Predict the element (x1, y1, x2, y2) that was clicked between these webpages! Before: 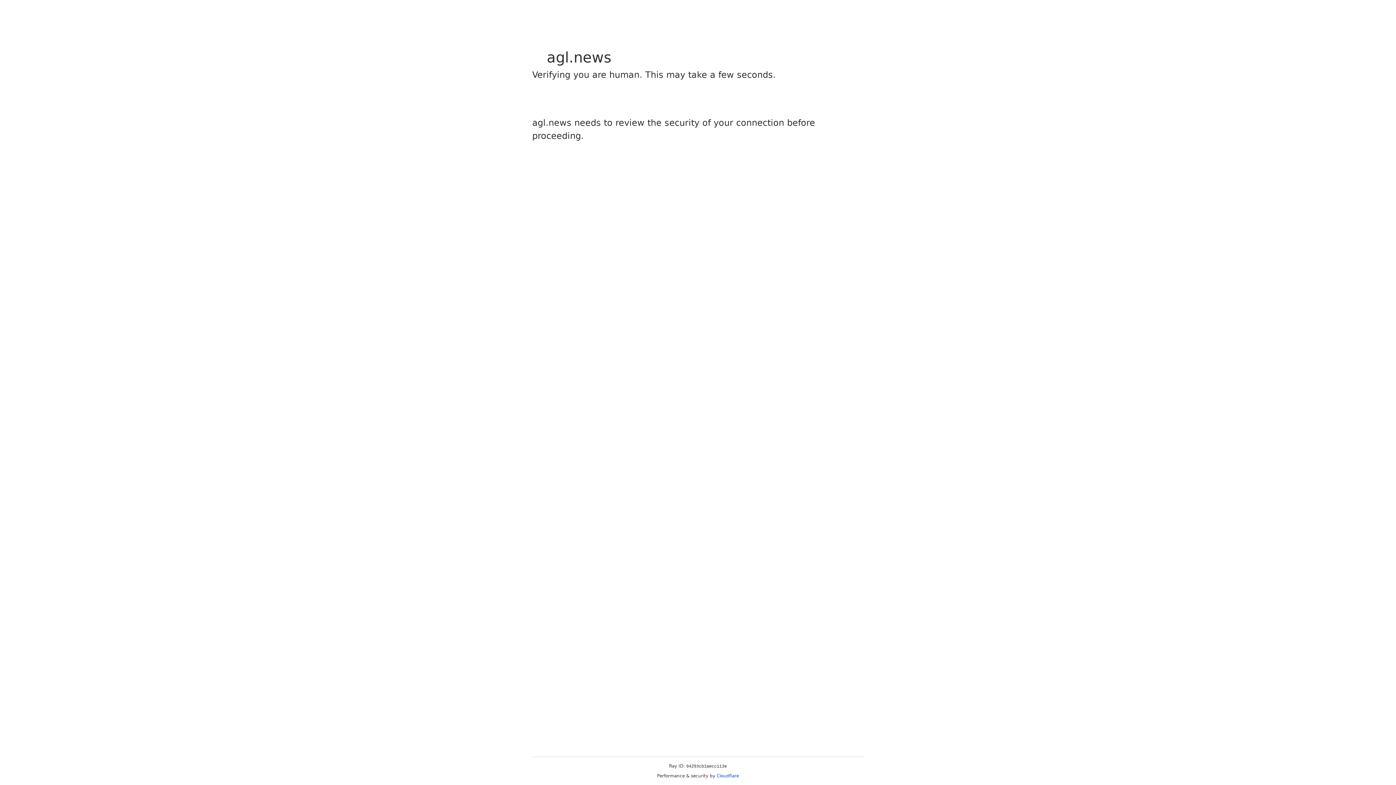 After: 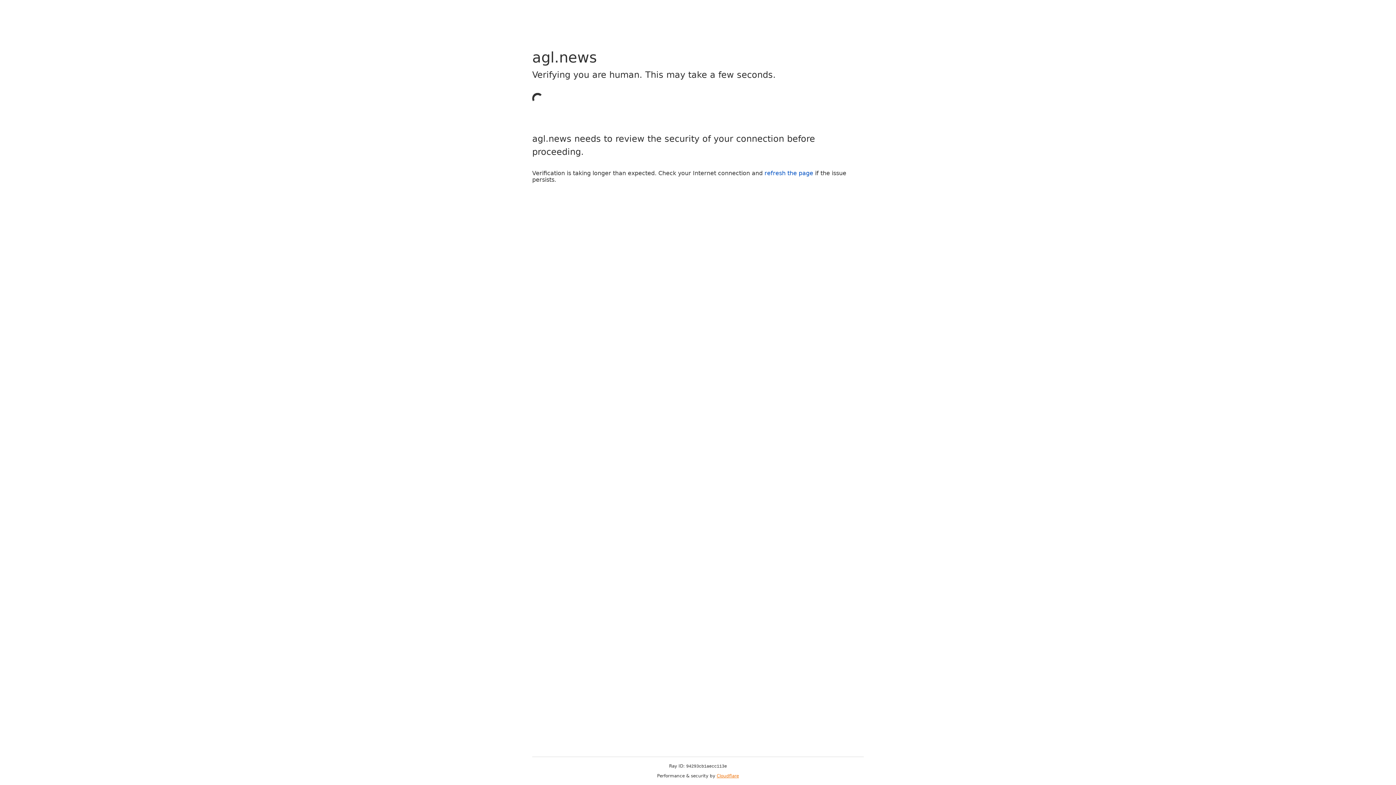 Action: label: Cloudflare bbox: (716, 773, 739, 778)